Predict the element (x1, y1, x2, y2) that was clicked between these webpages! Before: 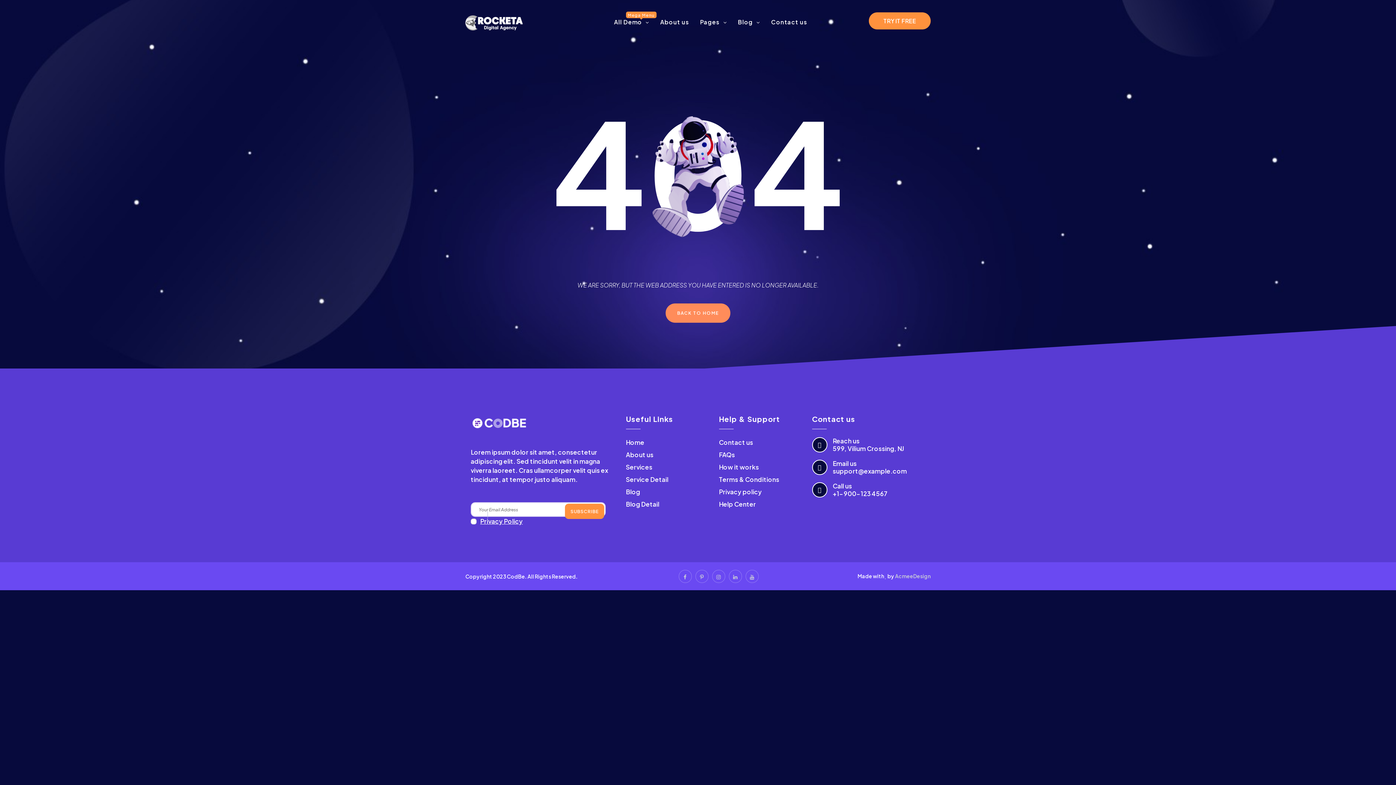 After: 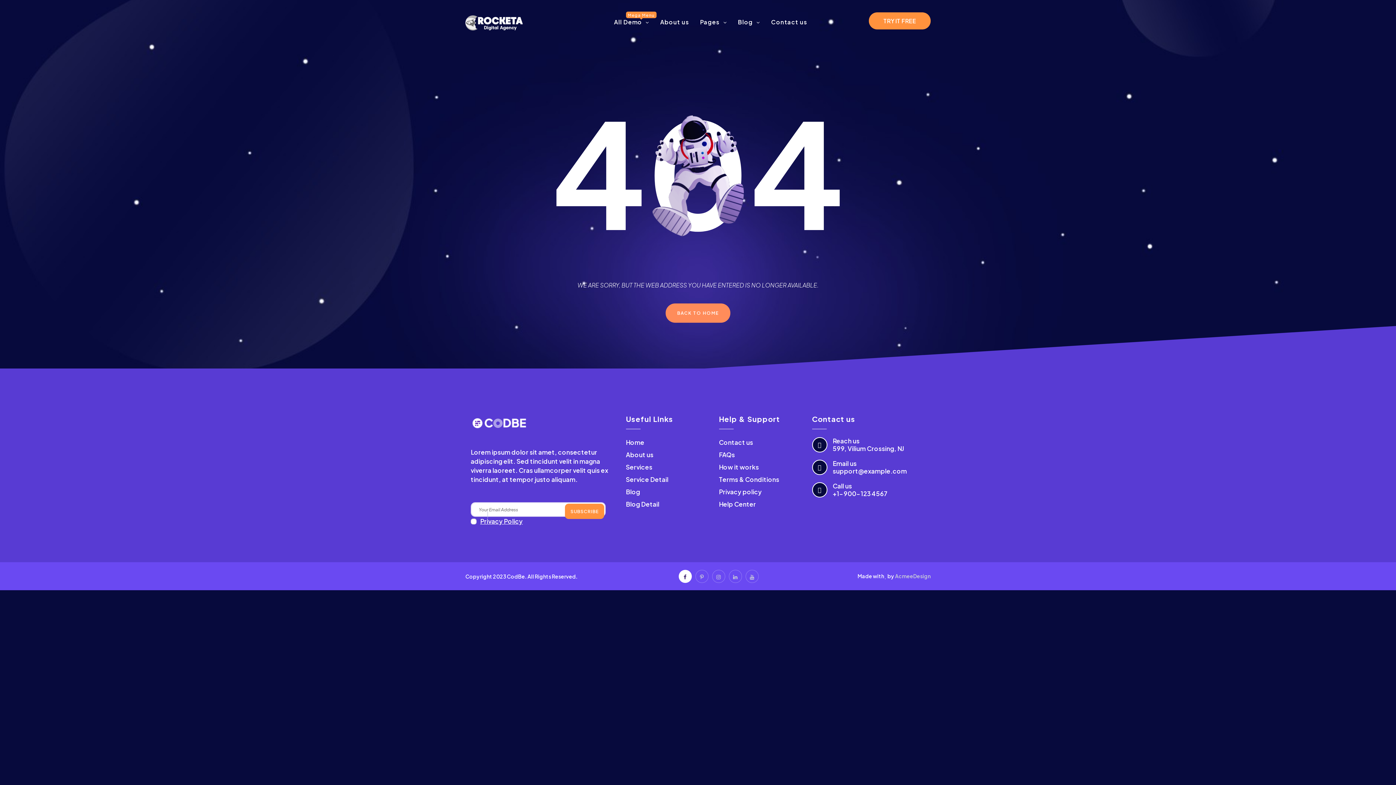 Action: bbox: (678, 570, 691, 583)